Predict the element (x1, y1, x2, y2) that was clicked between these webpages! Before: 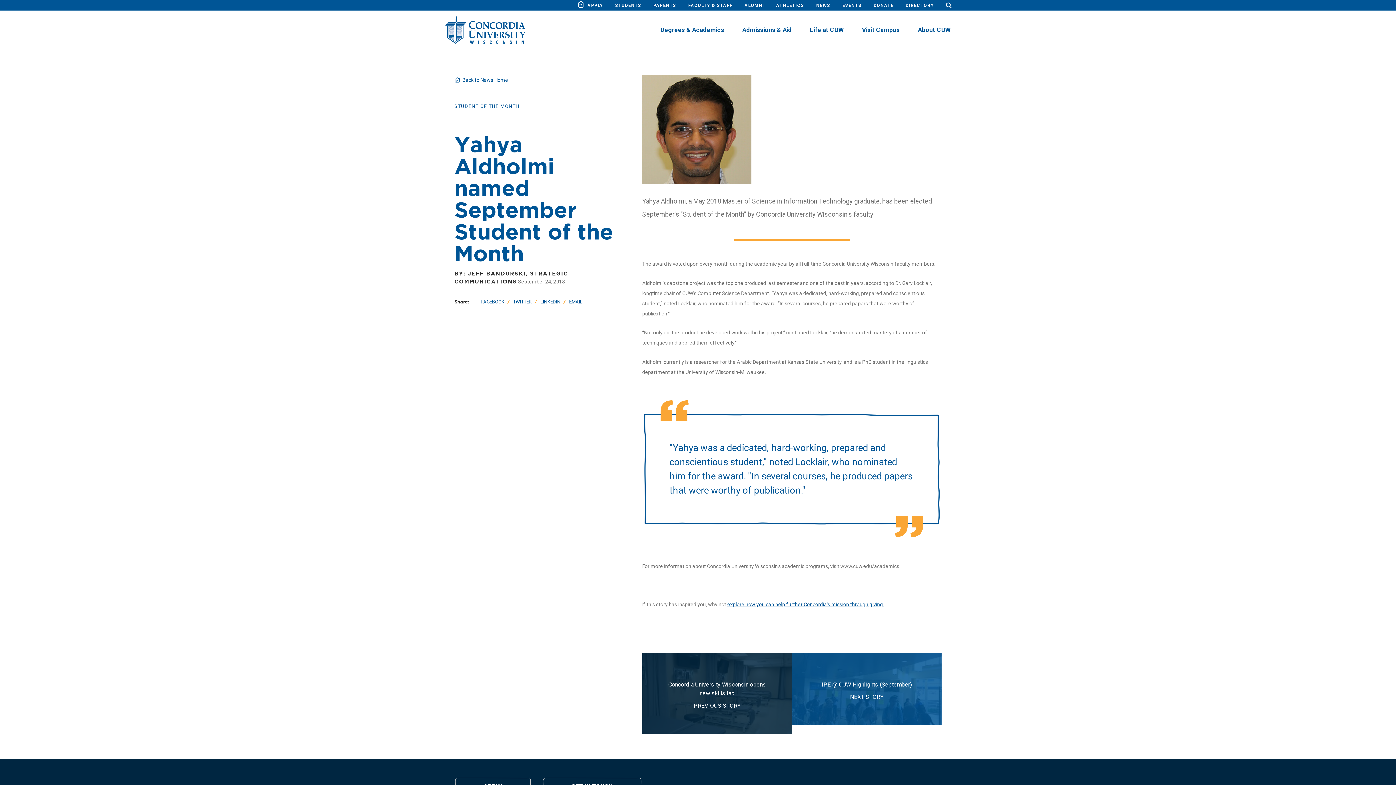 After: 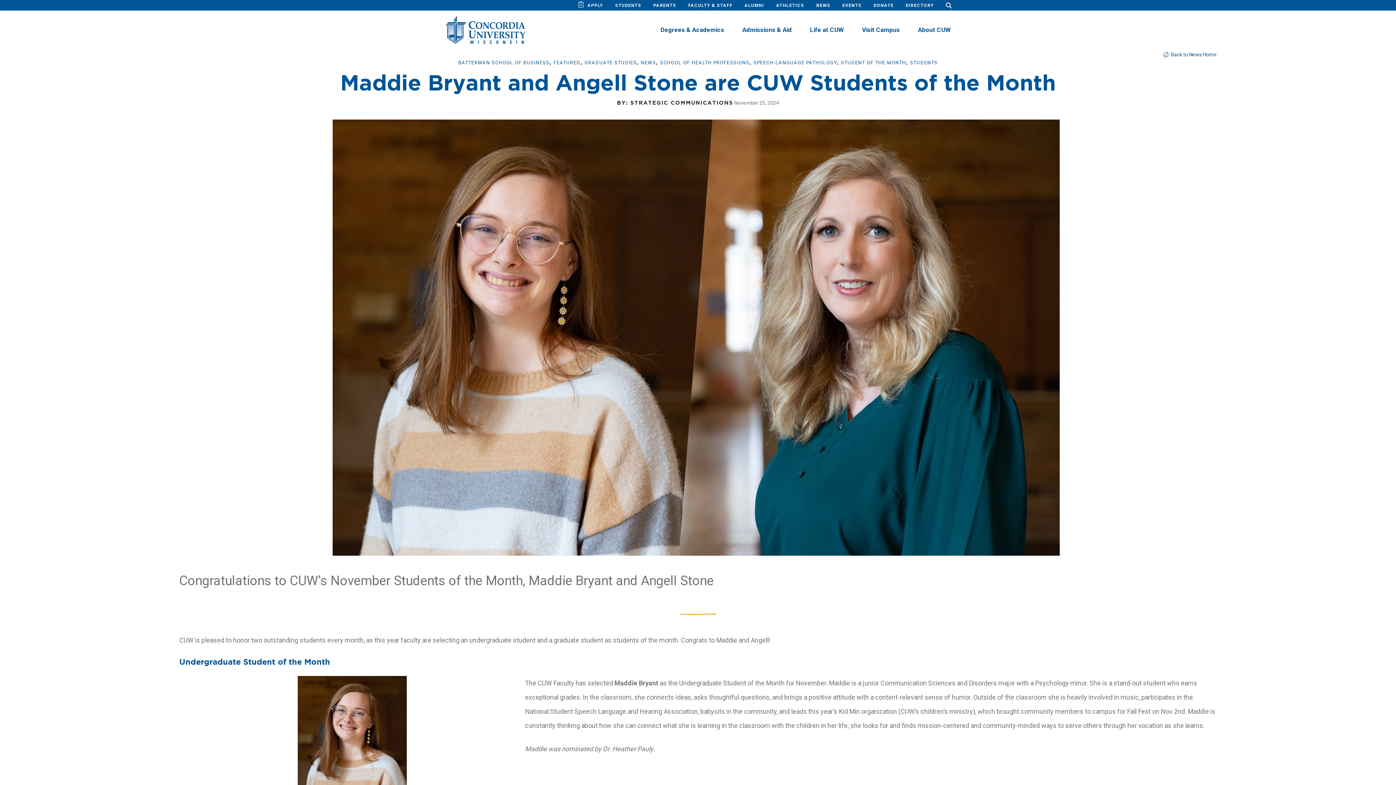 Action: label: STUDENT OF THE MONTH bbox: (454, 103, 519, 108)